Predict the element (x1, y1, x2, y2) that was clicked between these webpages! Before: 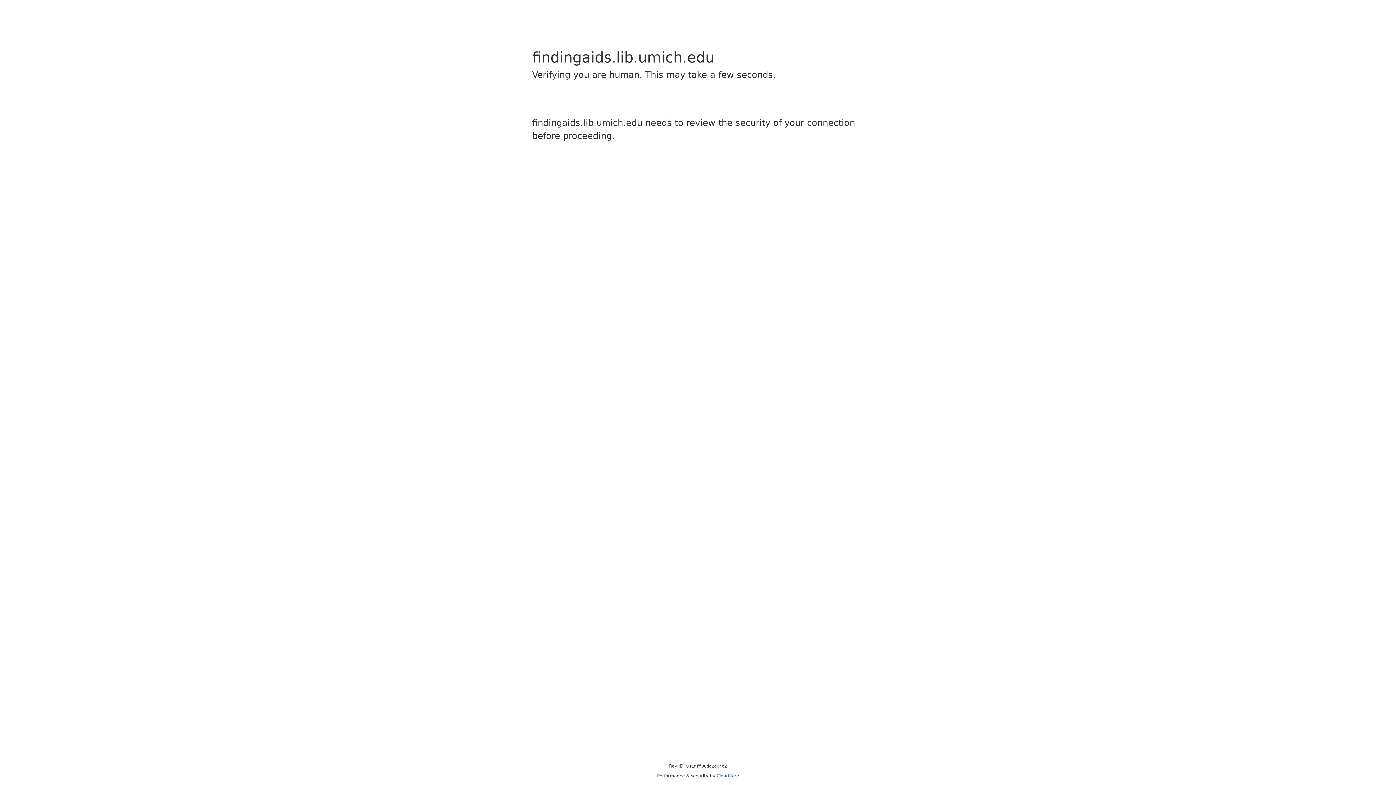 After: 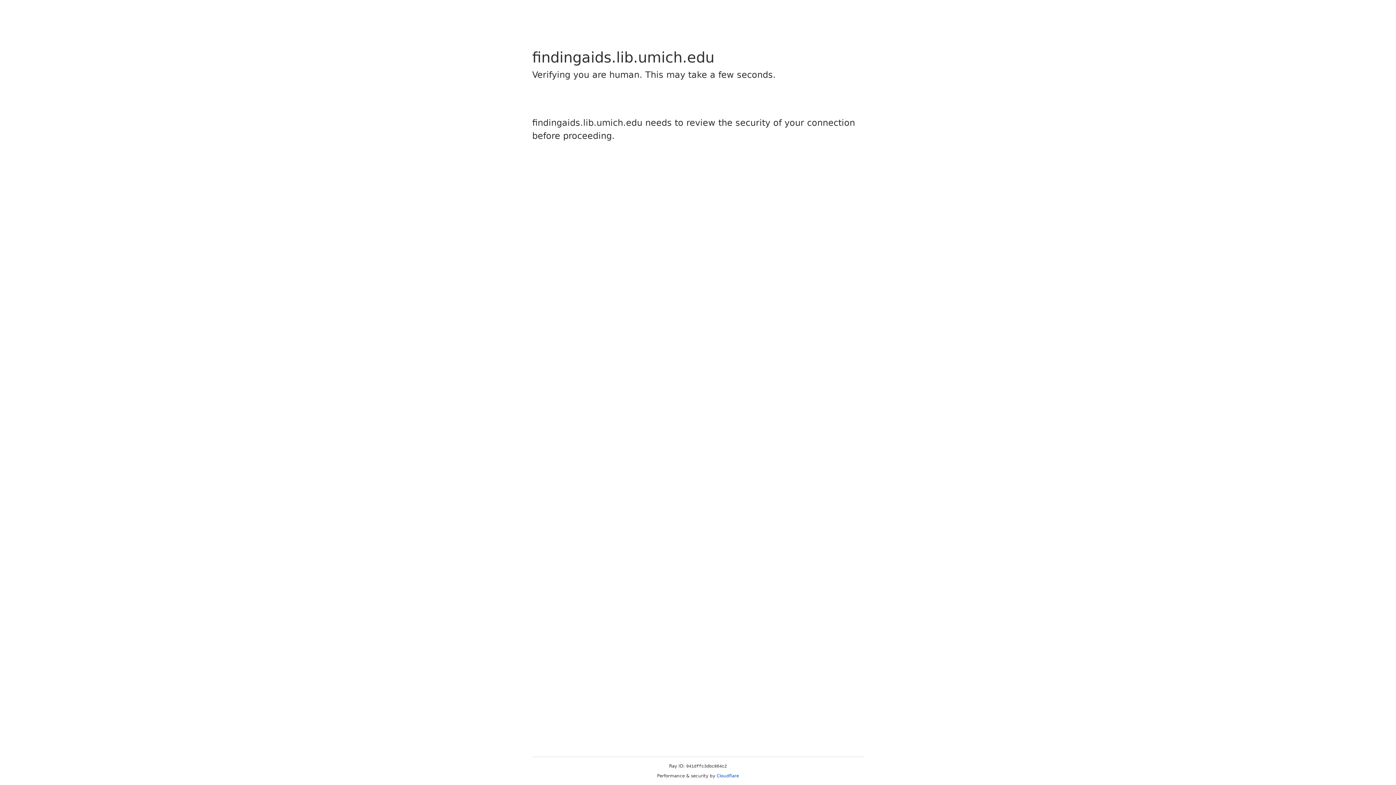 Action: bbox: (716, 773, 739, 778) label: Cloudflare